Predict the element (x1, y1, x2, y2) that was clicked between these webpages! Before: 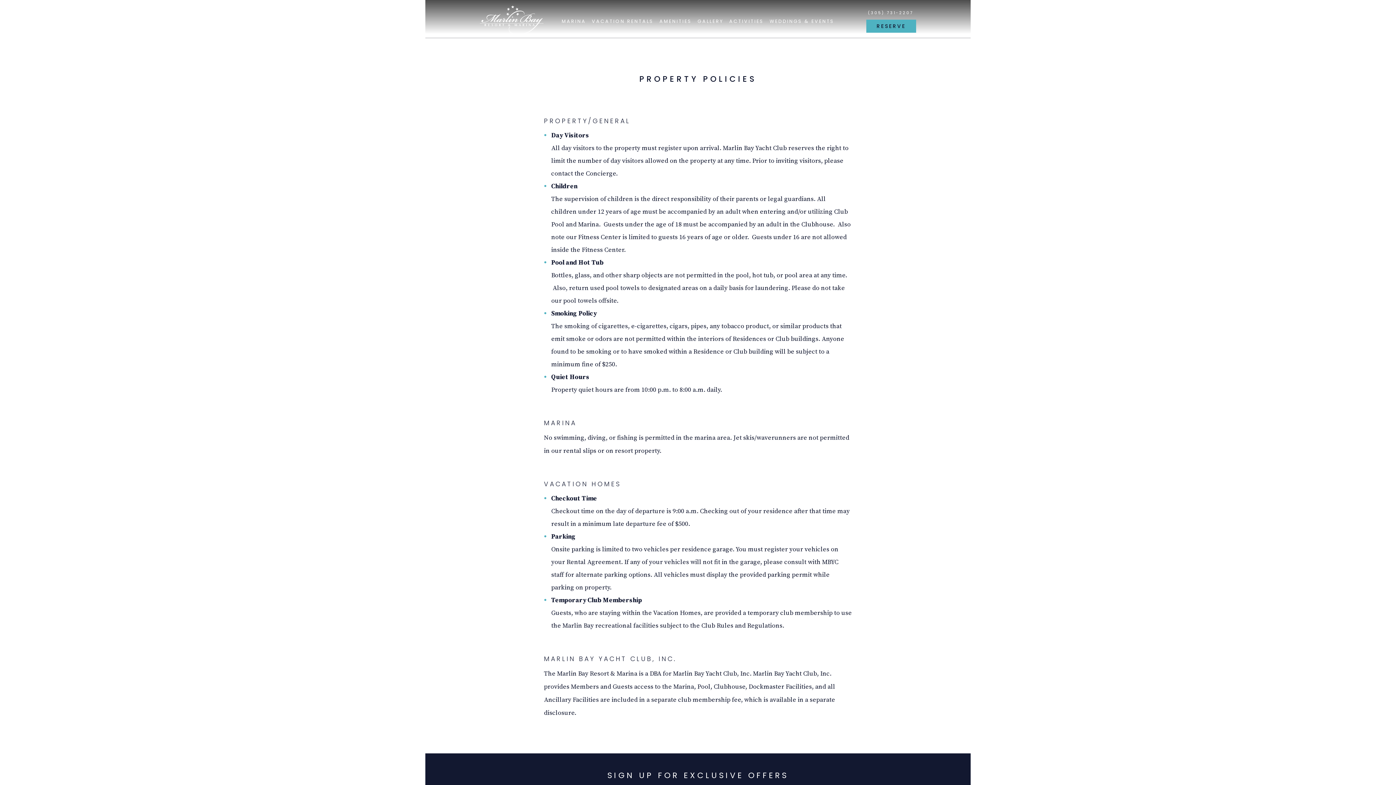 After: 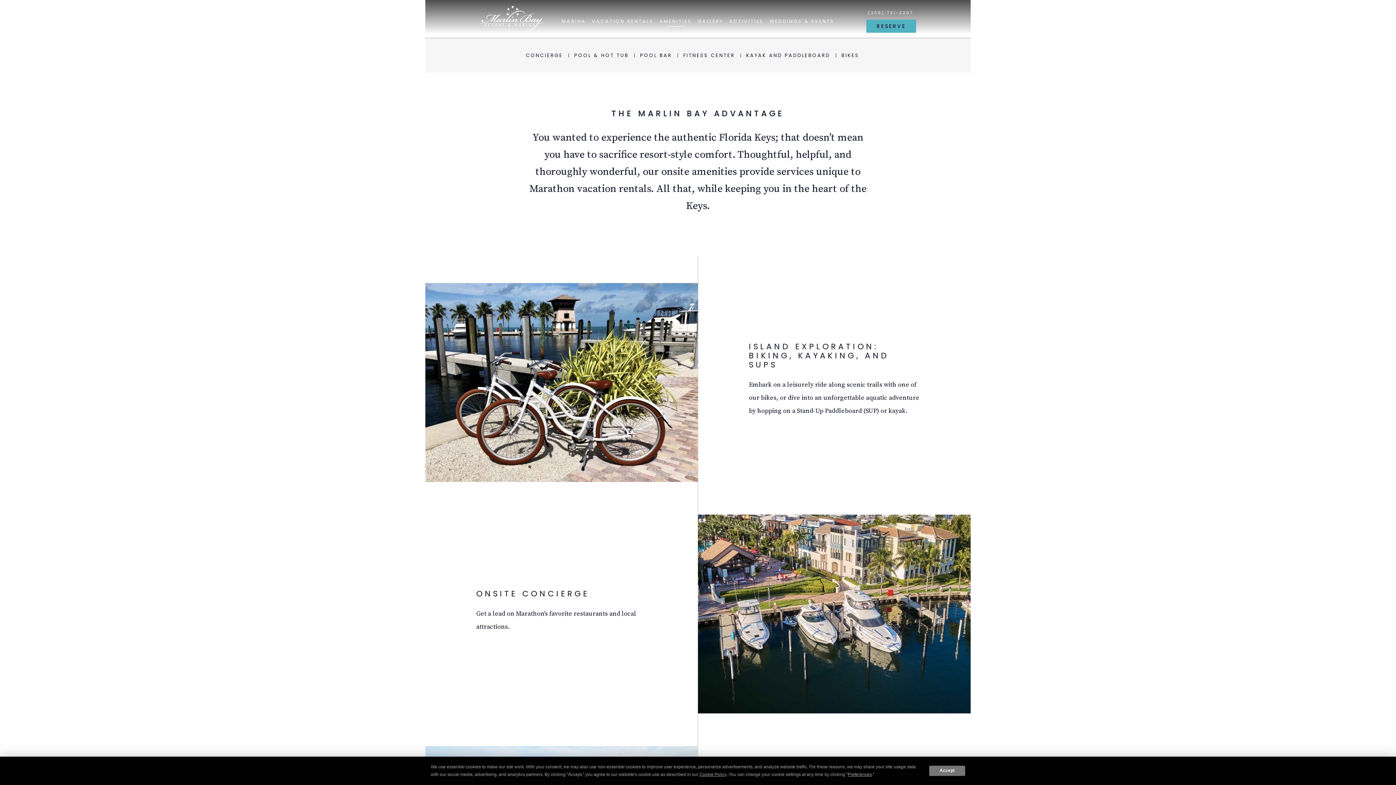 Action: bbox: (659, 15, 692, 27) label: AMENITIES